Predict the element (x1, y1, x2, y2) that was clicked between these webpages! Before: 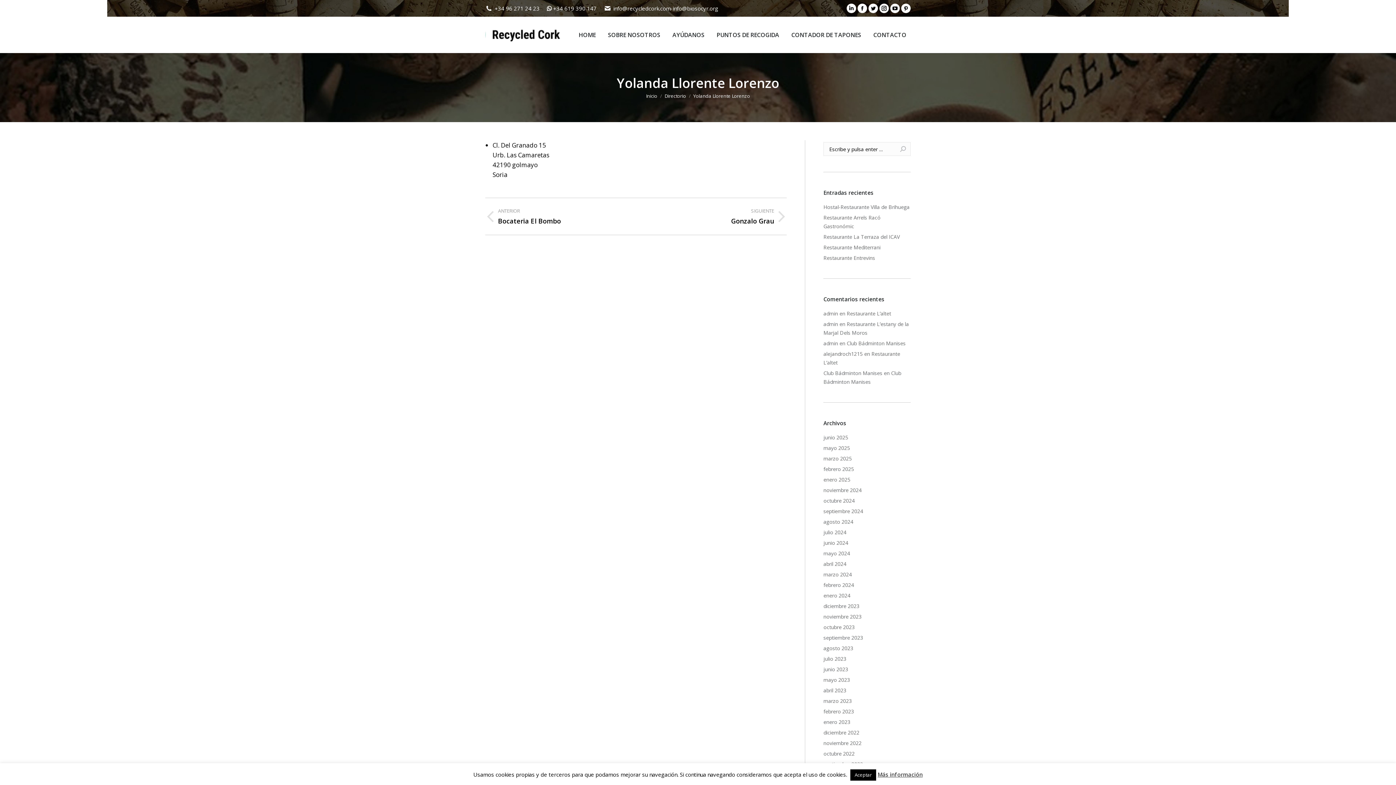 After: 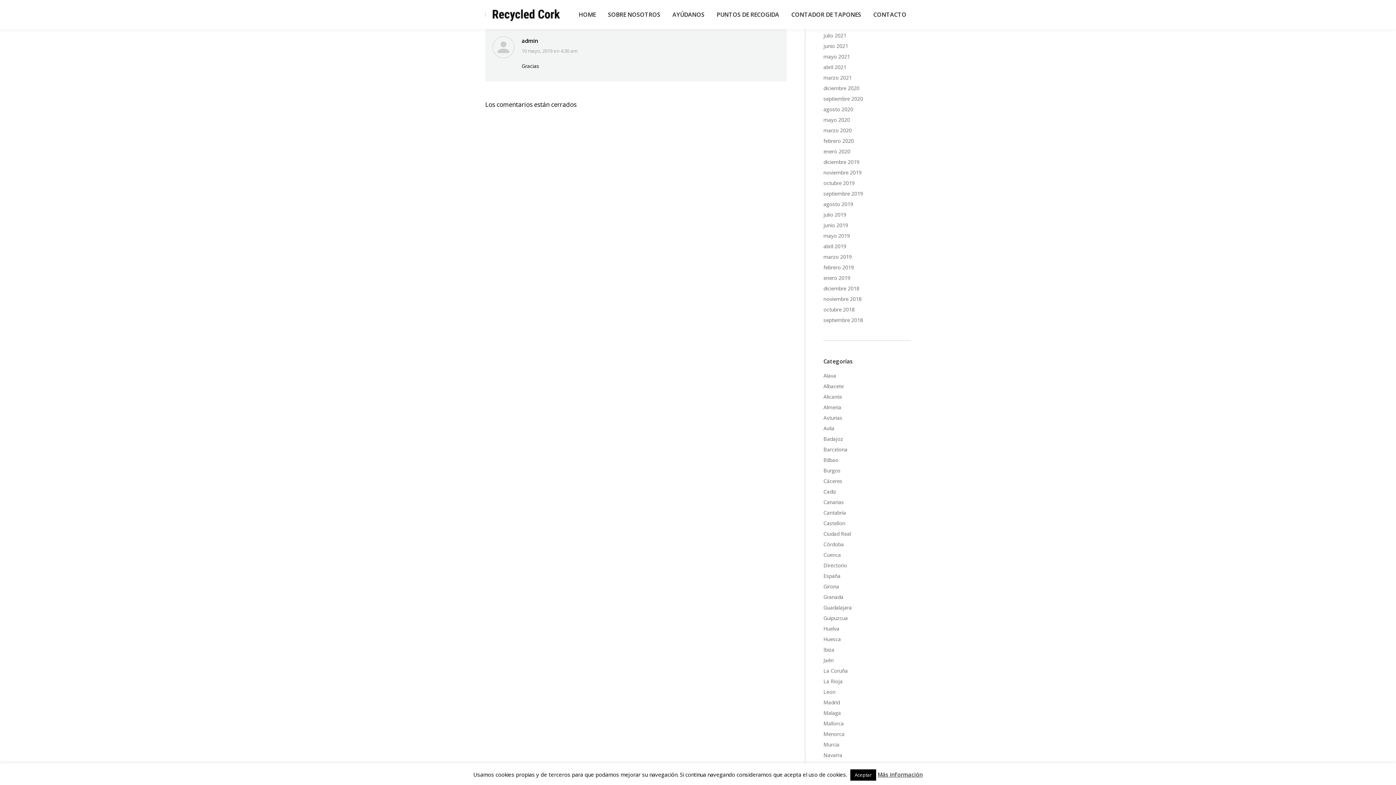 Action: label: Restaurante L’altet bbox: (846, 310, 891, 317)